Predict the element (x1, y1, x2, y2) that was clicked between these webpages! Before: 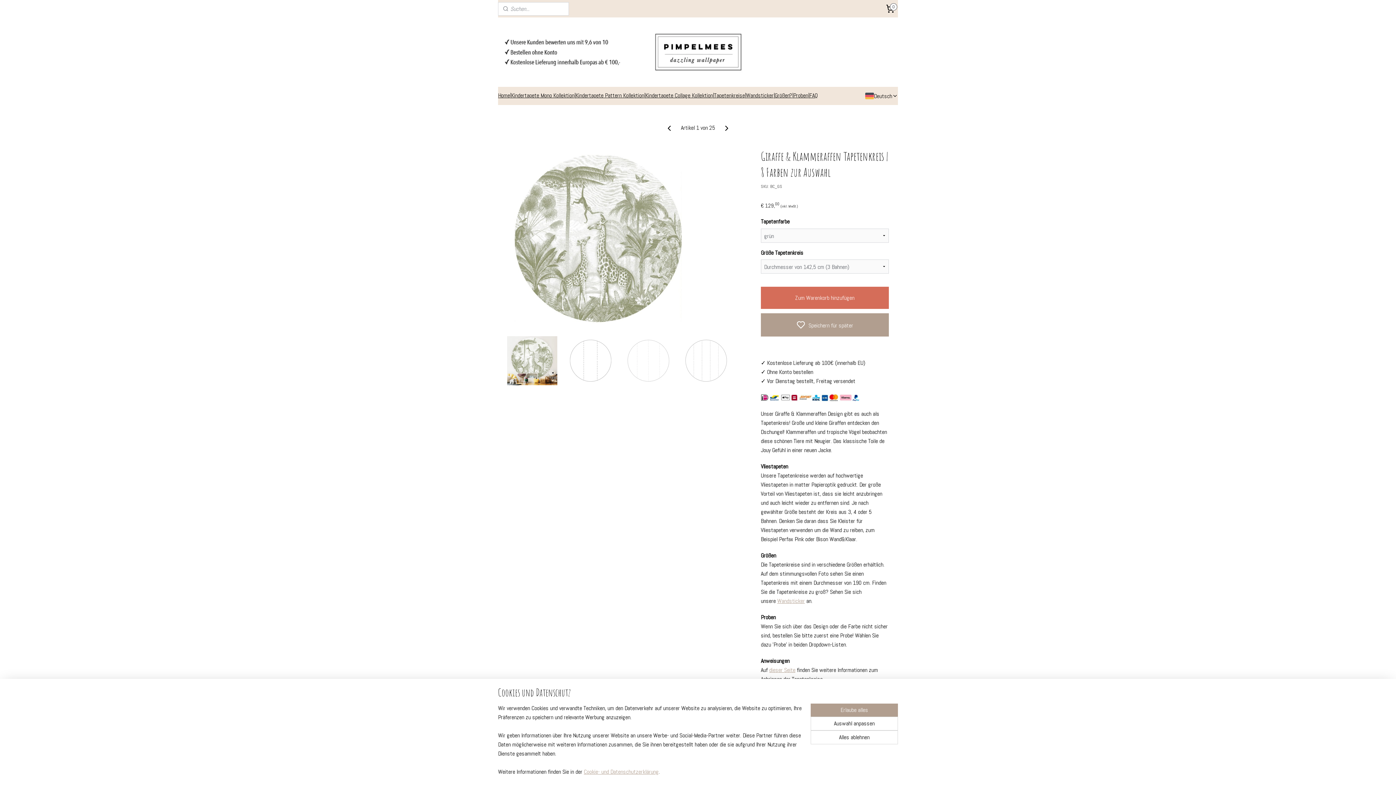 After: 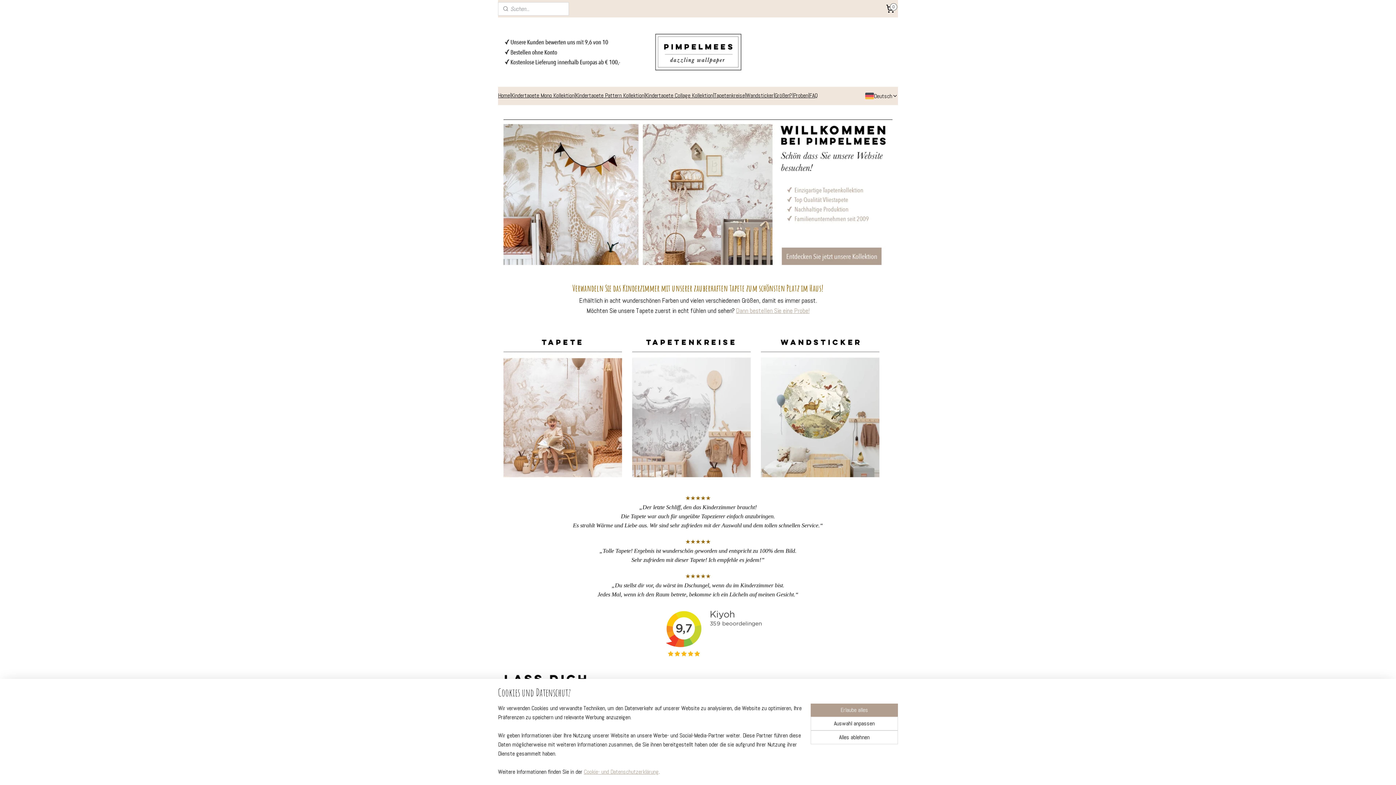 Action: bbox: (498, 86, 510, 104) label: Home